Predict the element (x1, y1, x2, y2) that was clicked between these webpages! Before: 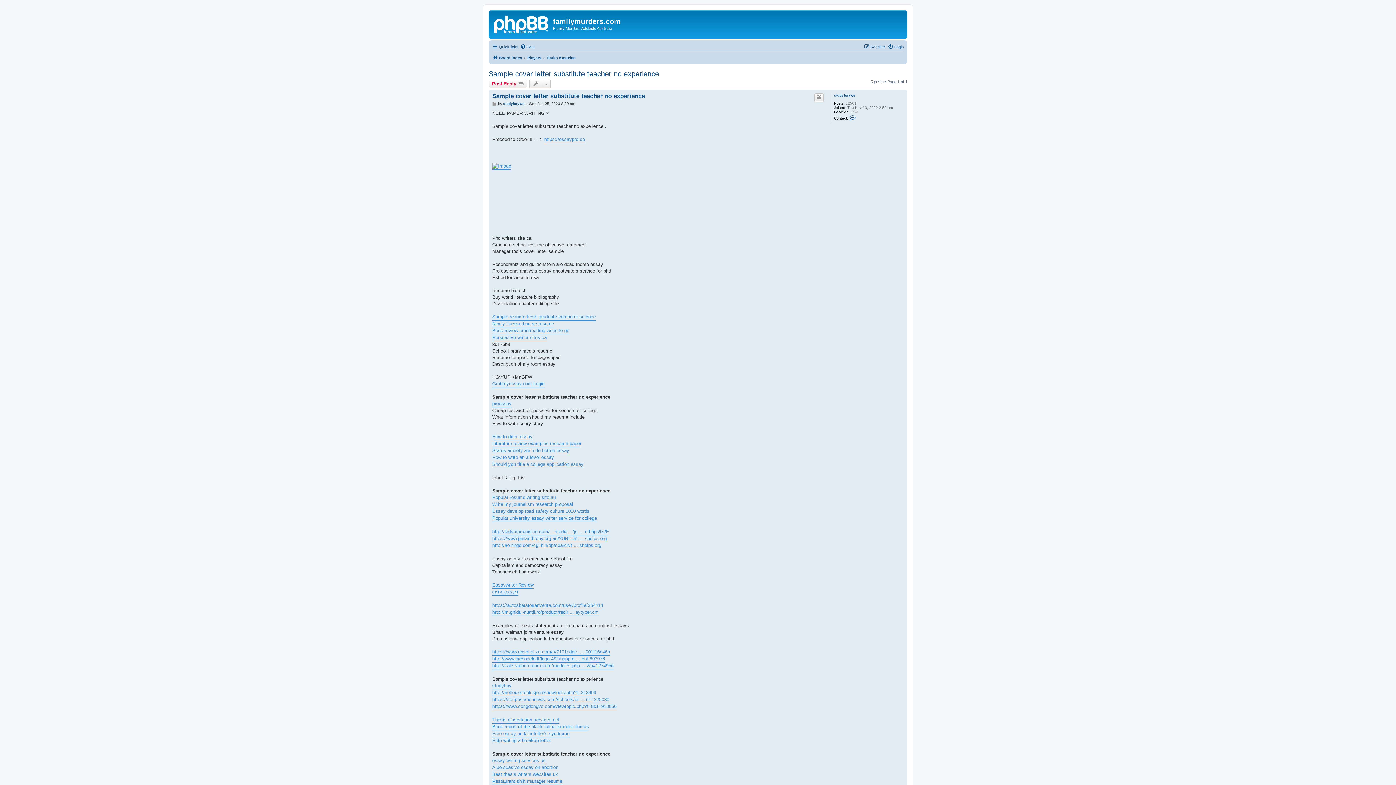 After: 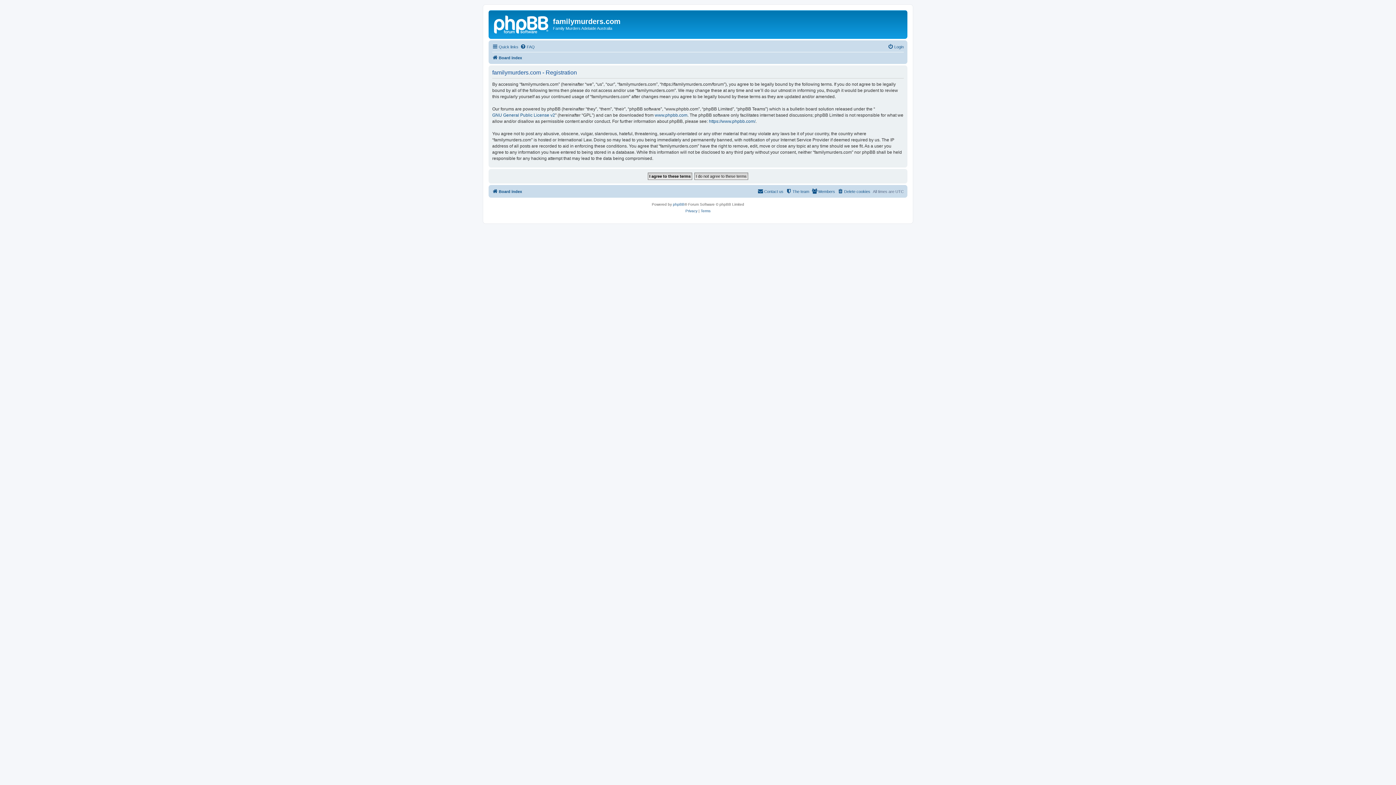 Action: label: Register bbox: (864, 42, 885, 51)